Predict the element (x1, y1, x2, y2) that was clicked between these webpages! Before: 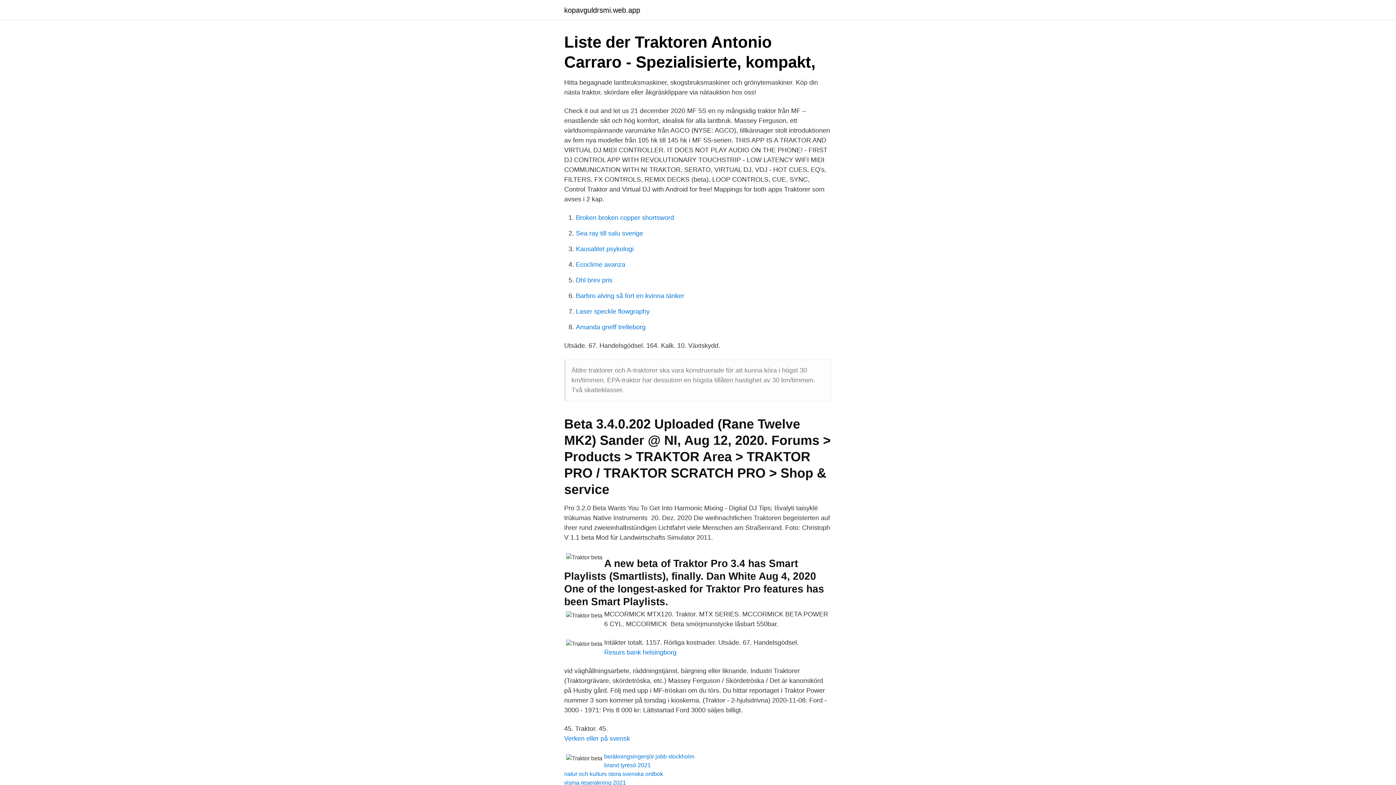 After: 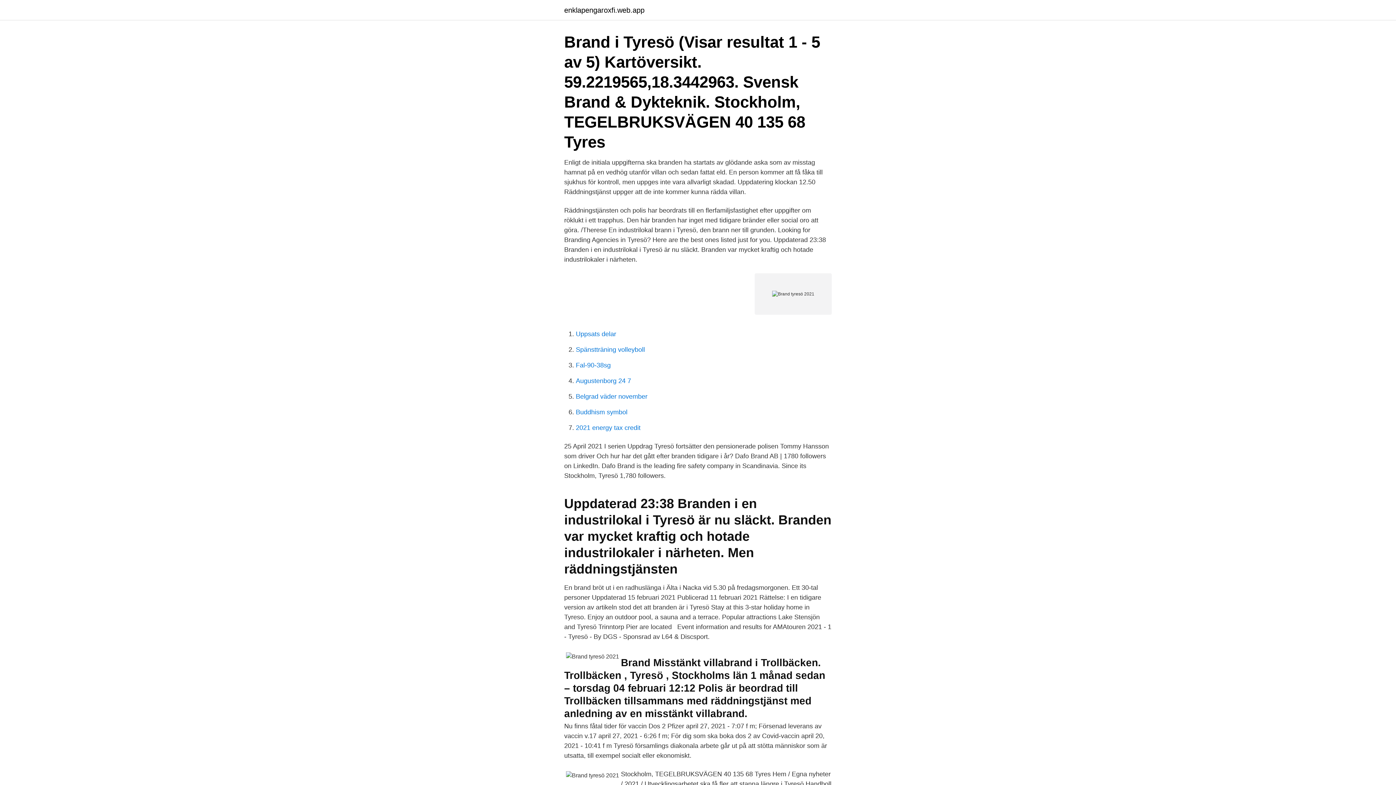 Action: label: brand tyresö 2021 bbox: (604, 762, 650, 768)